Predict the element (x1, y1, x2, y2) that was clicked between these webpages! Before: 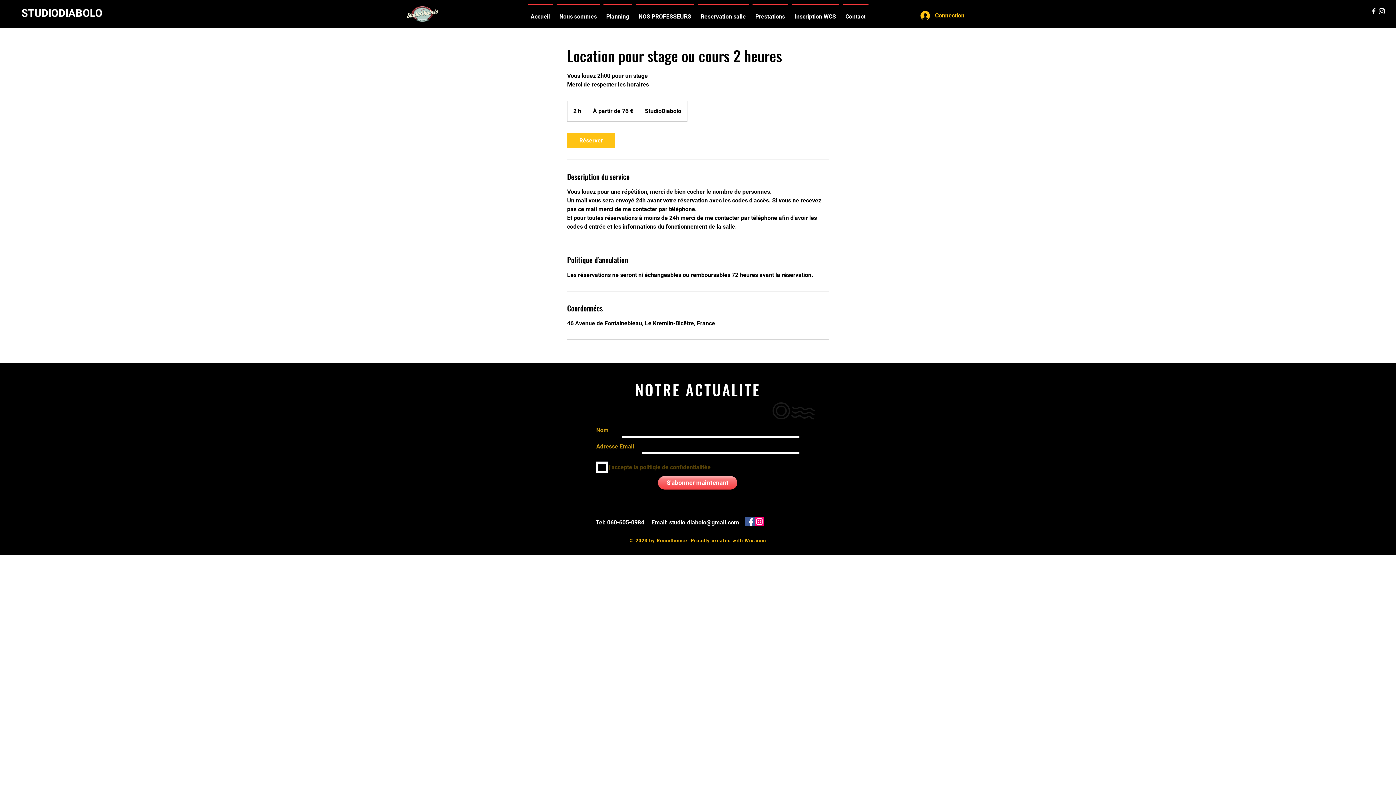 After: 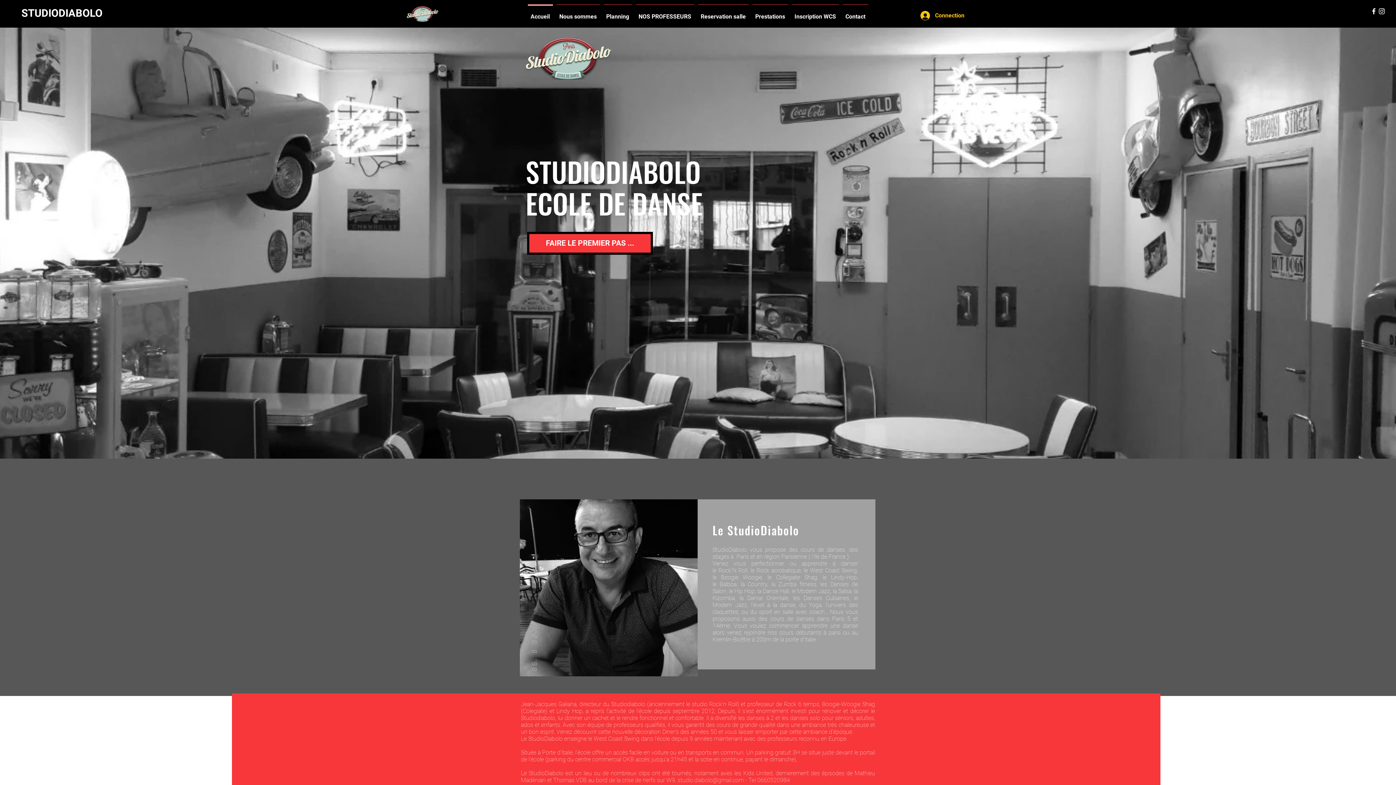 Action: bbox: (840, 4, 870, 22) label: Contact